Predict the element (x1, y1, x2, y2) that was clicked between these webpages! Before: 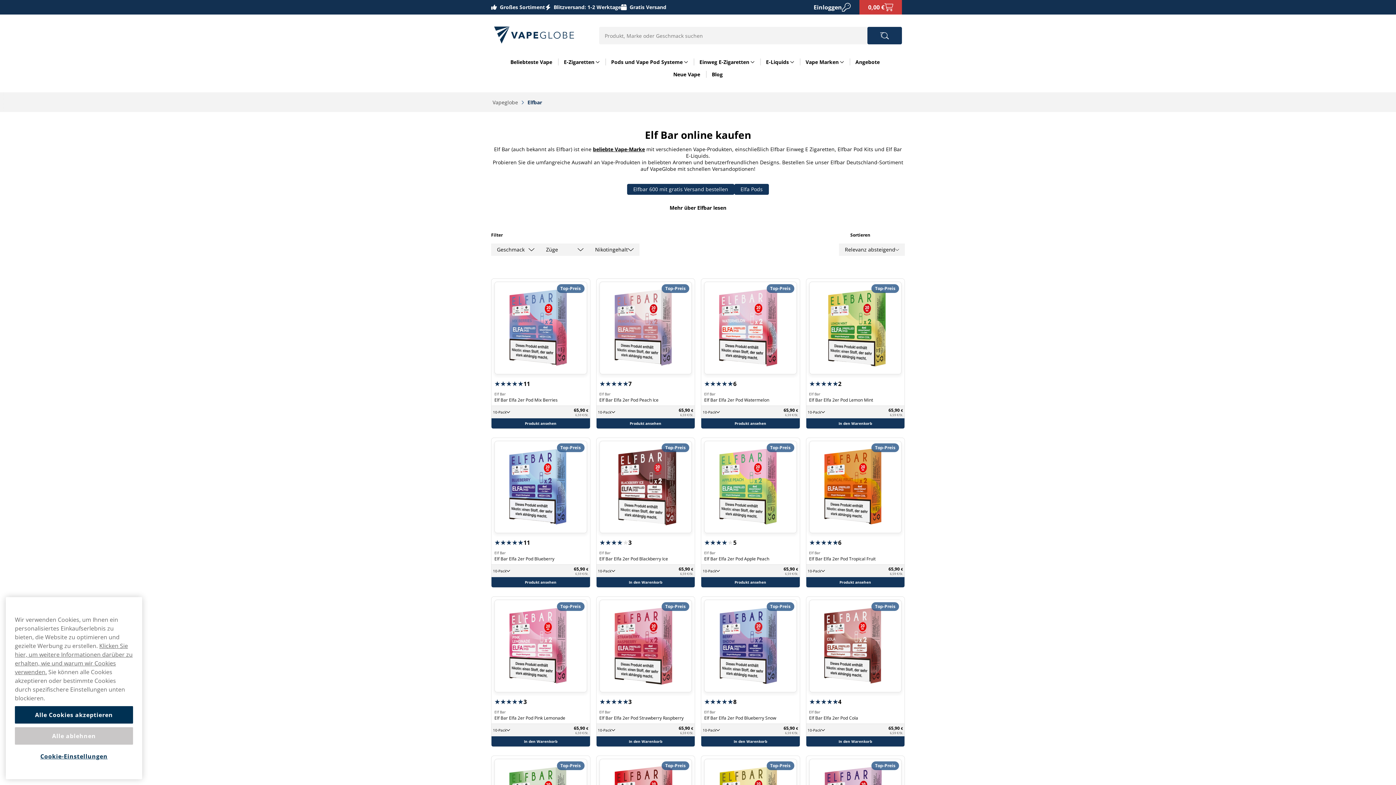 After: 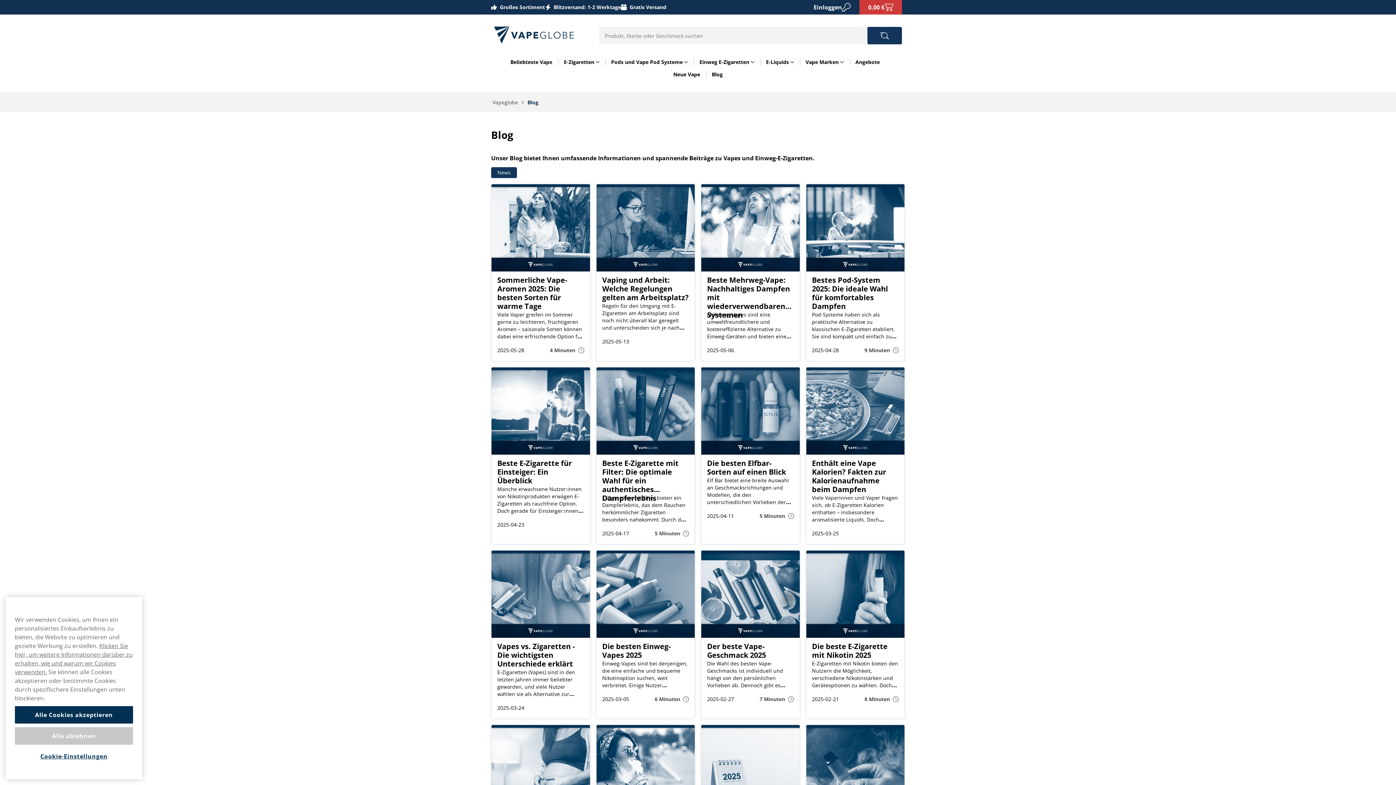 Action: label: Blog bbox: (712, 70, 722, 77)